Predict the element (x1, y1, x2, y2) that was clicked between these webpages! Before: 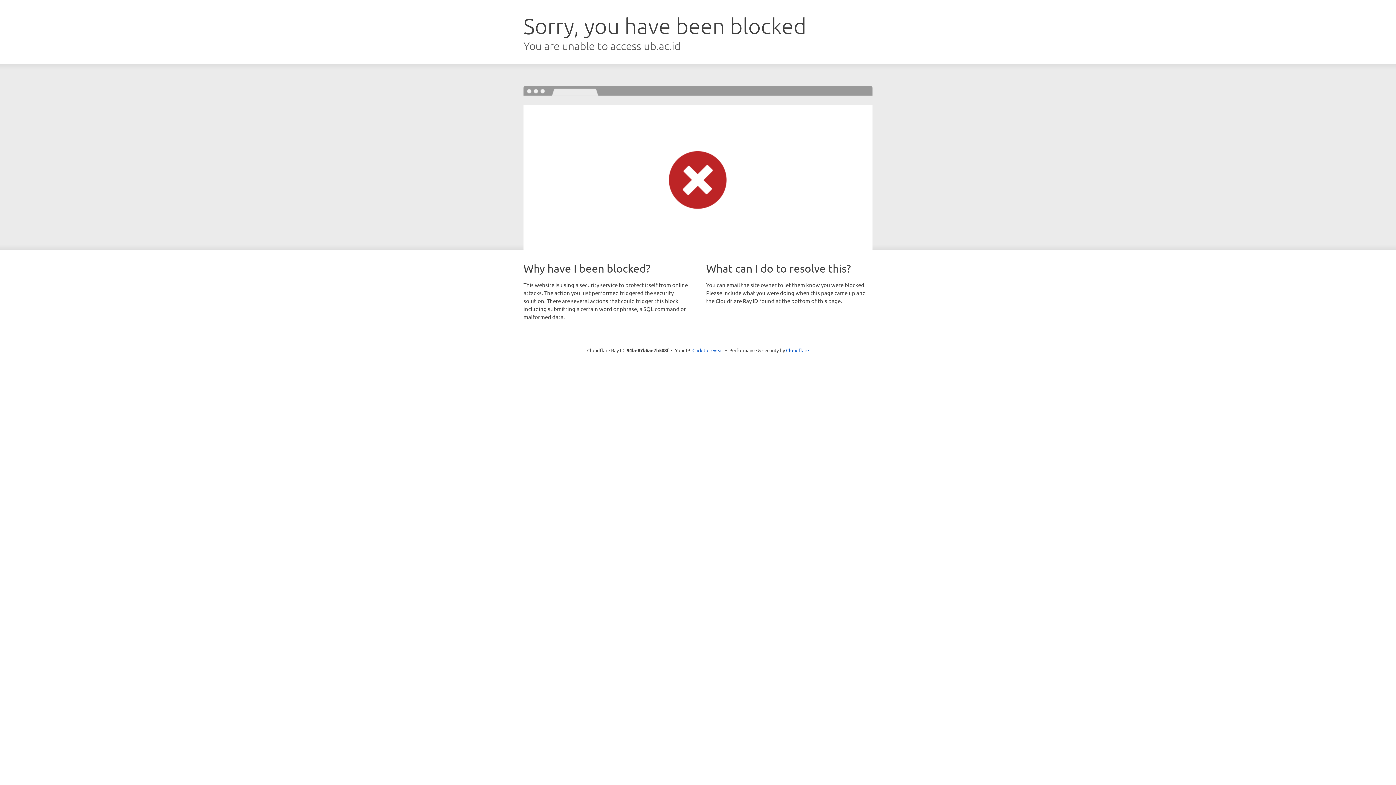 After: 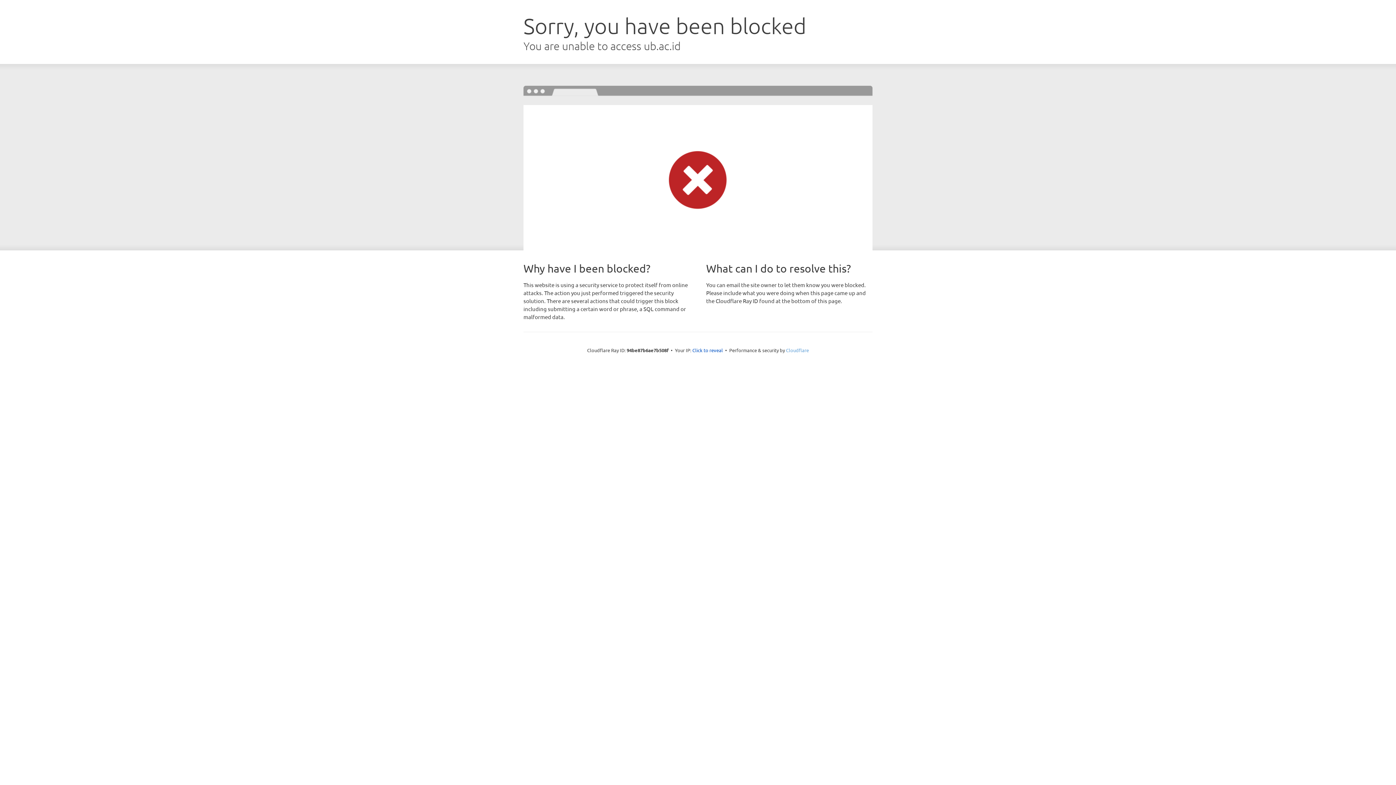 Action: label: Cloudflare bbox: (786, 347, 809, 353)